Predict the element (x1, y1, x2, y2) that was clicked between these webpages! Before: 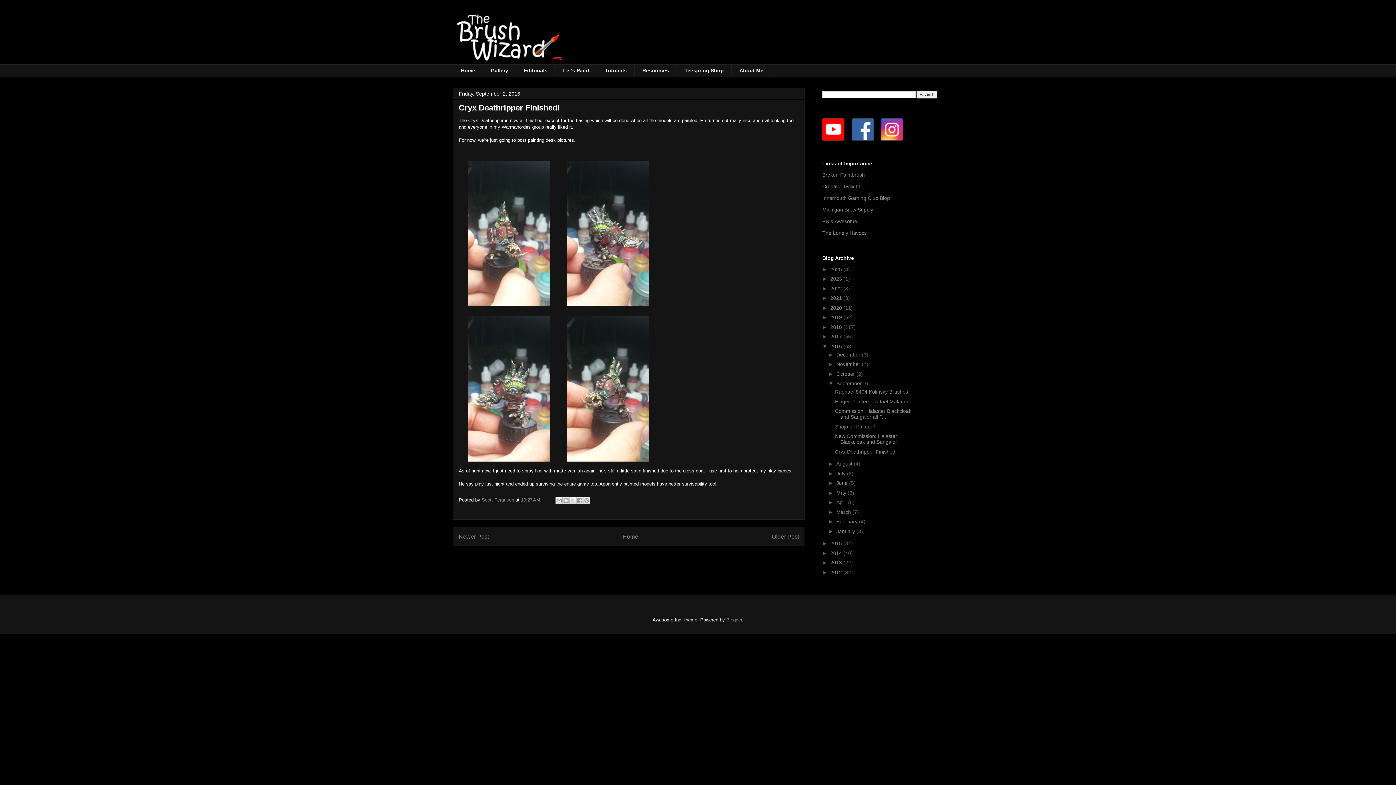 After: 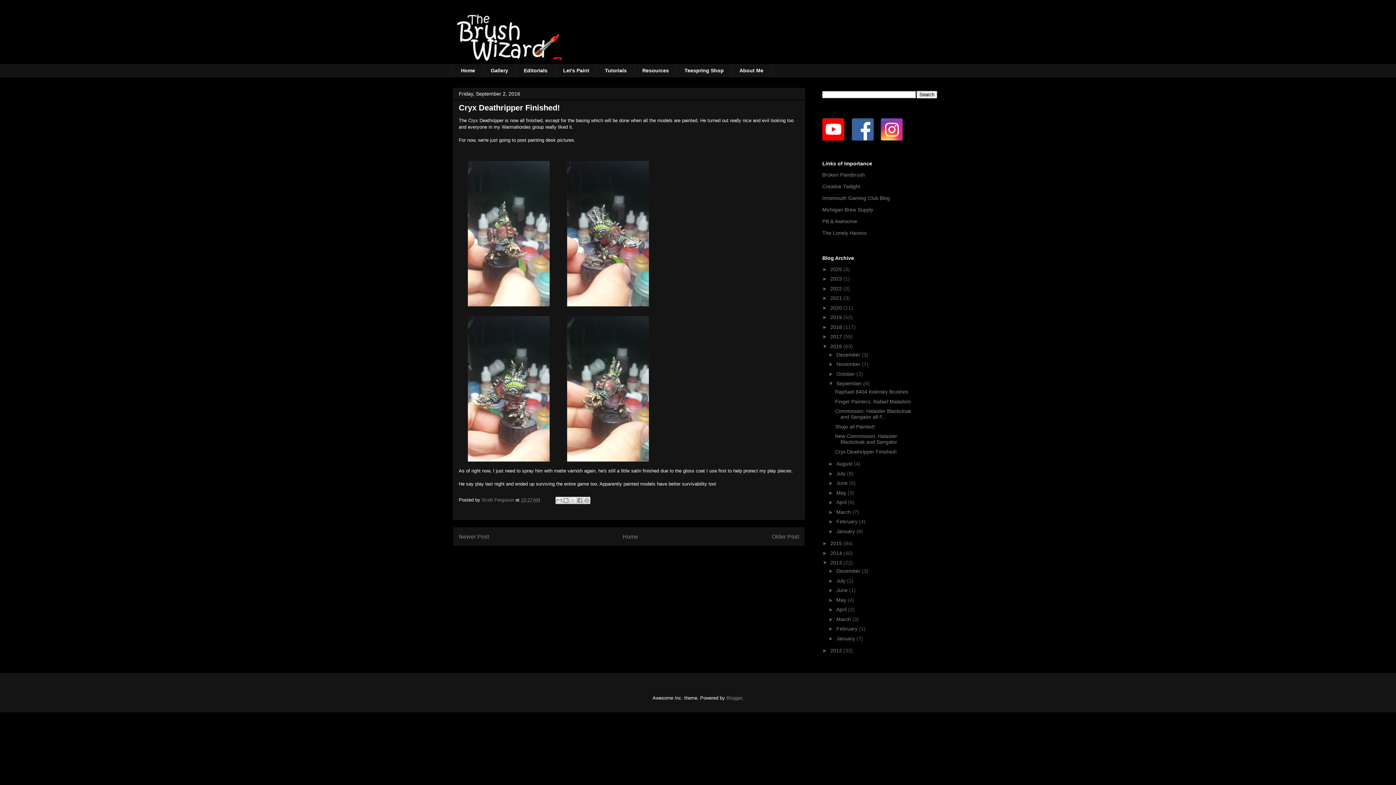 Action: bbox: (822, 560, 830, 565) label: ►  